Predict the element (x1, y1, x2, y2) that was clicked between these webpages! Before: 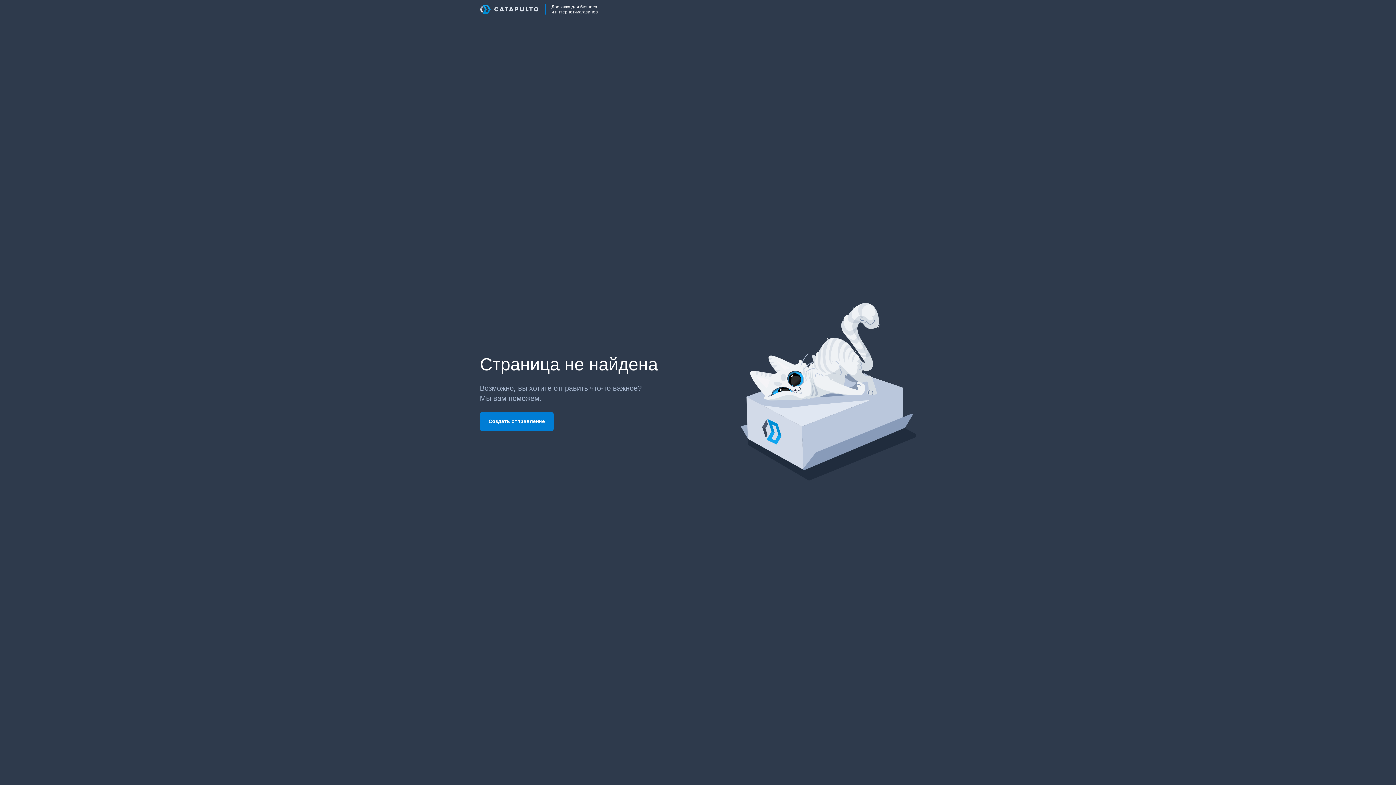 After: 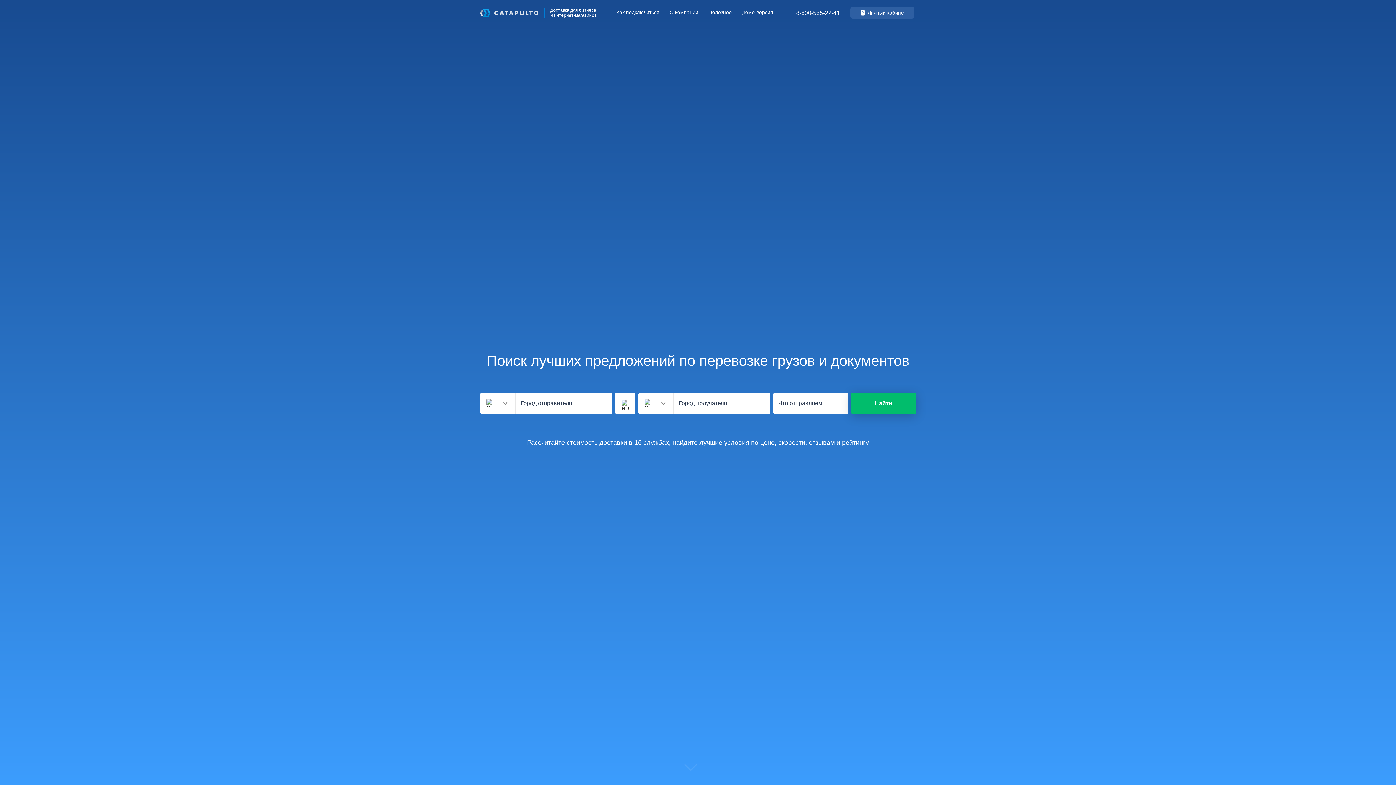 Action: bbox: (480, 3, 545, 15)